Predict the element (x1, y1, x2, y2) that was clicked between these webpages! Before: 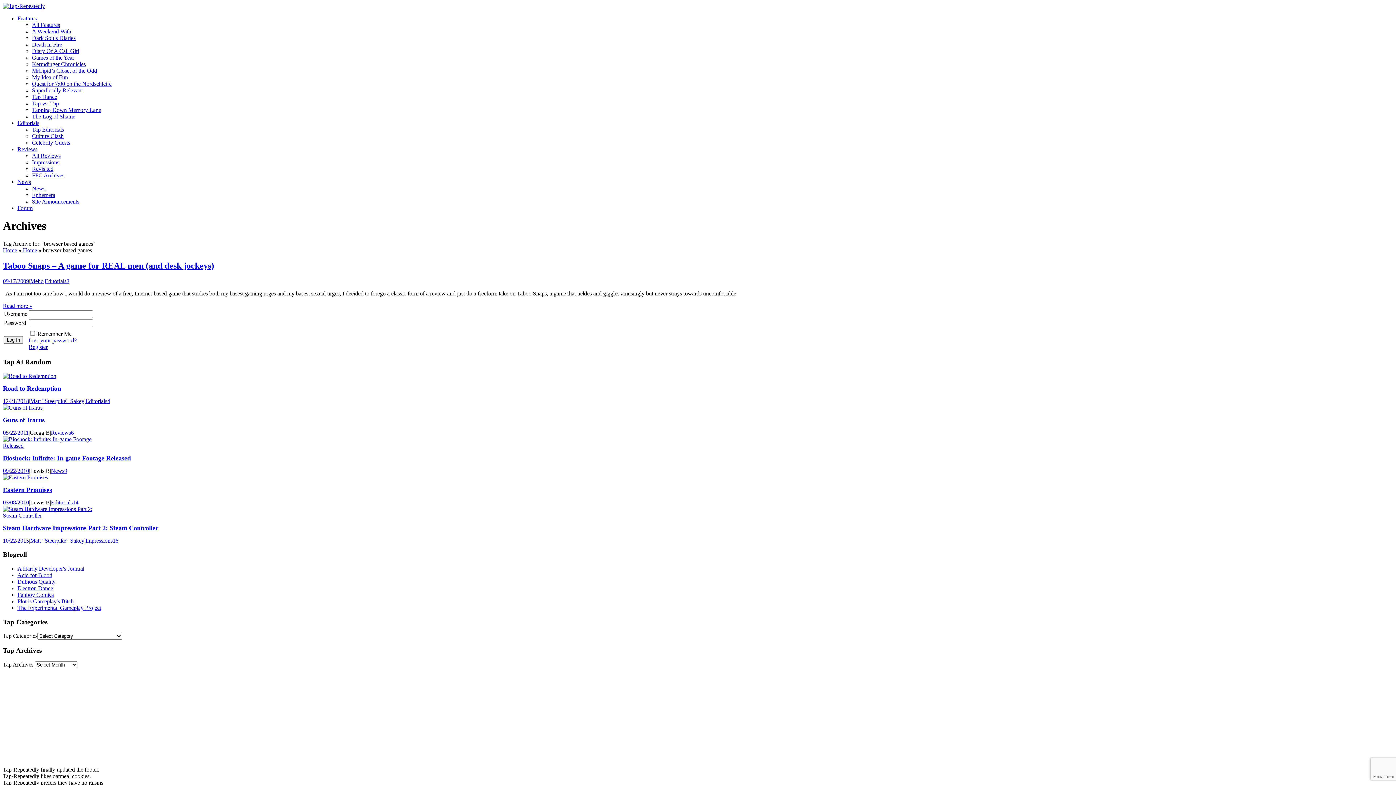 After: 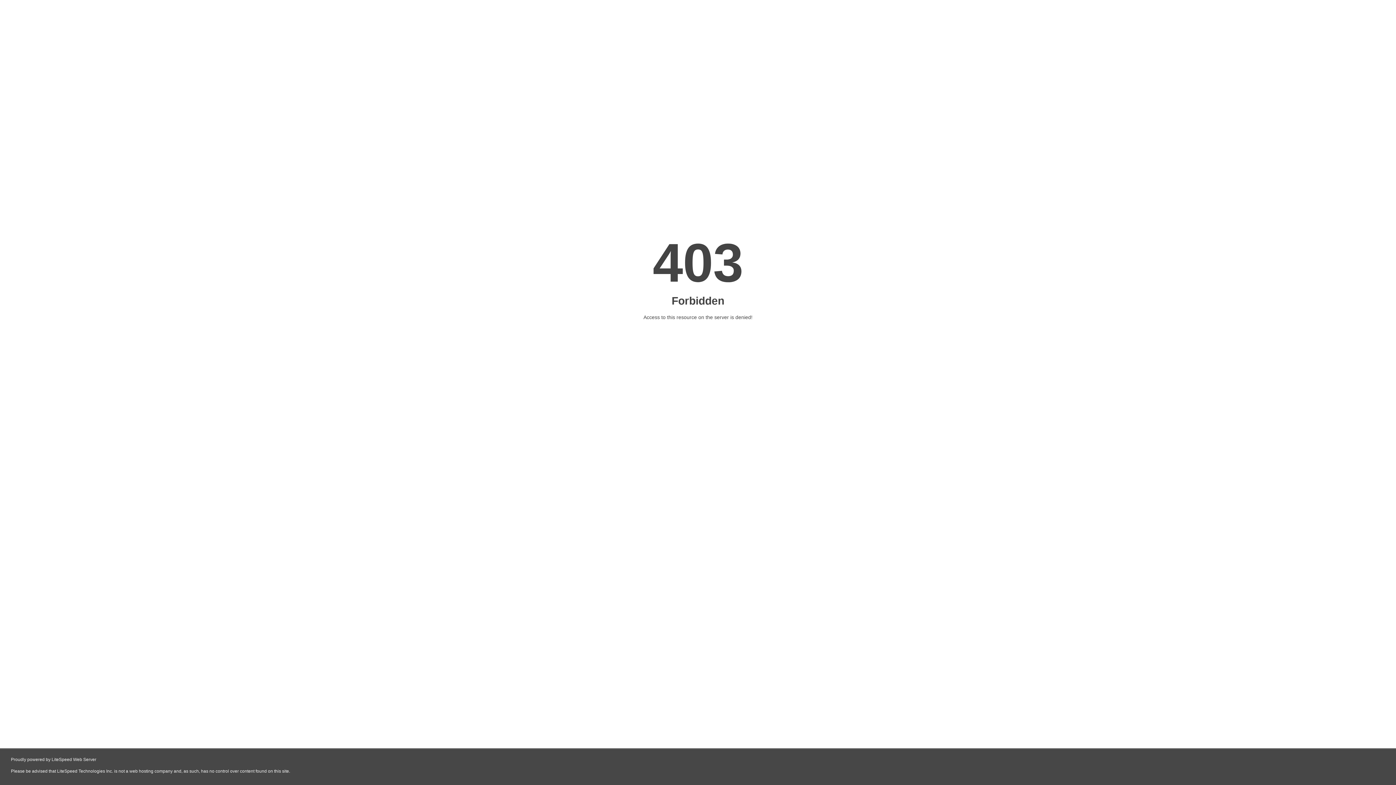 Action: bbox: (17, 585, 53, 591) label: Electron Dance